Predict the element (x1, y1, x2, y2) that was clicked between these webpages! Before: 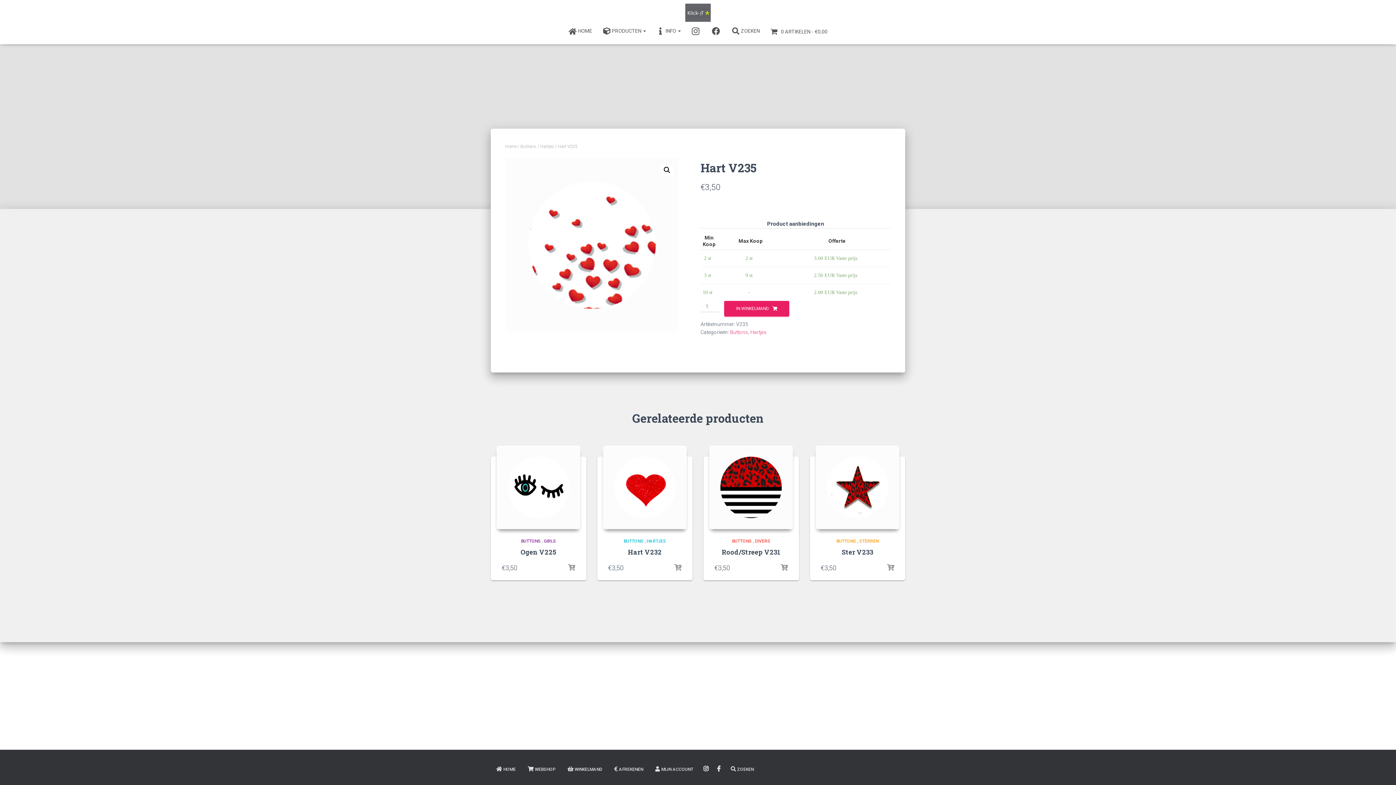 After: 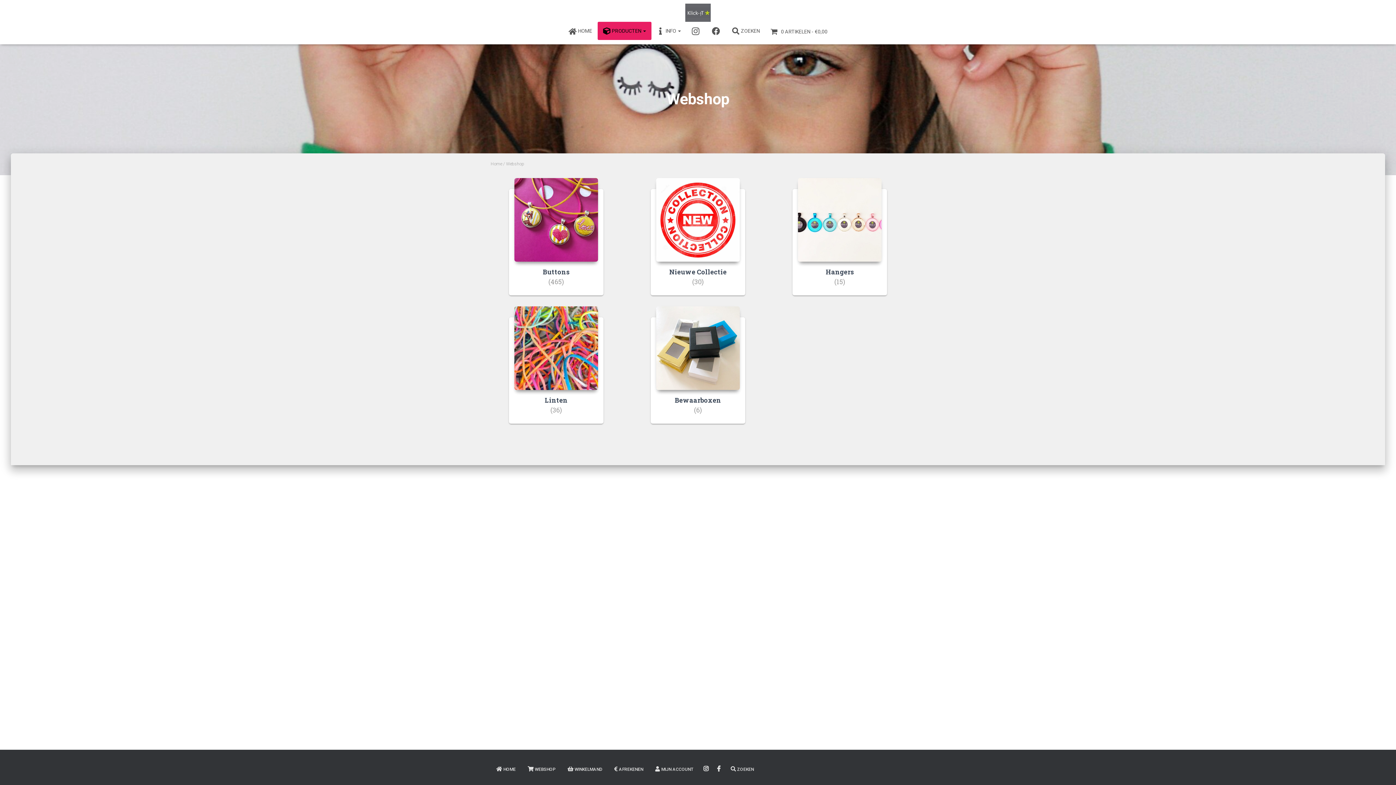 Action: bbox: (765, 21, 833, 40) label: 0 ARTIKELEN€0,00